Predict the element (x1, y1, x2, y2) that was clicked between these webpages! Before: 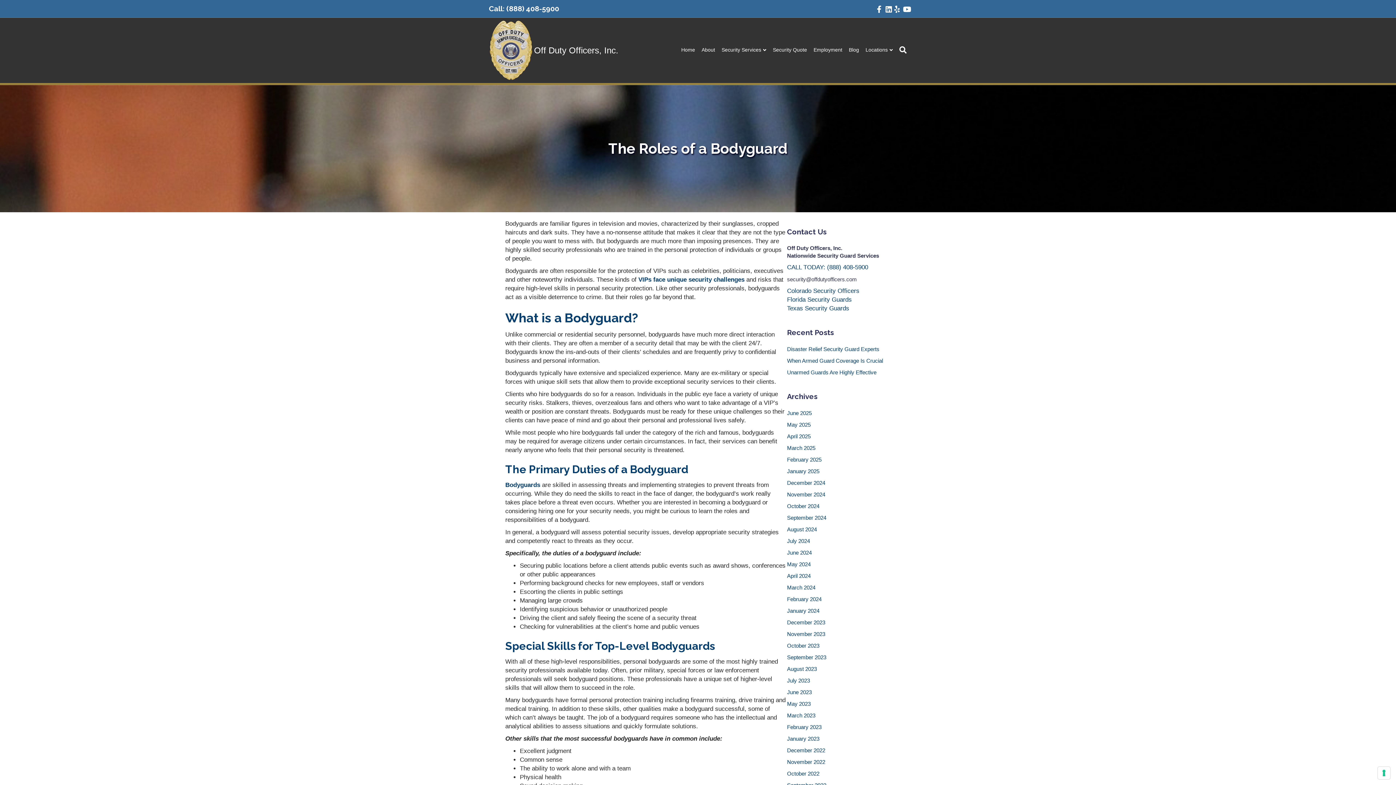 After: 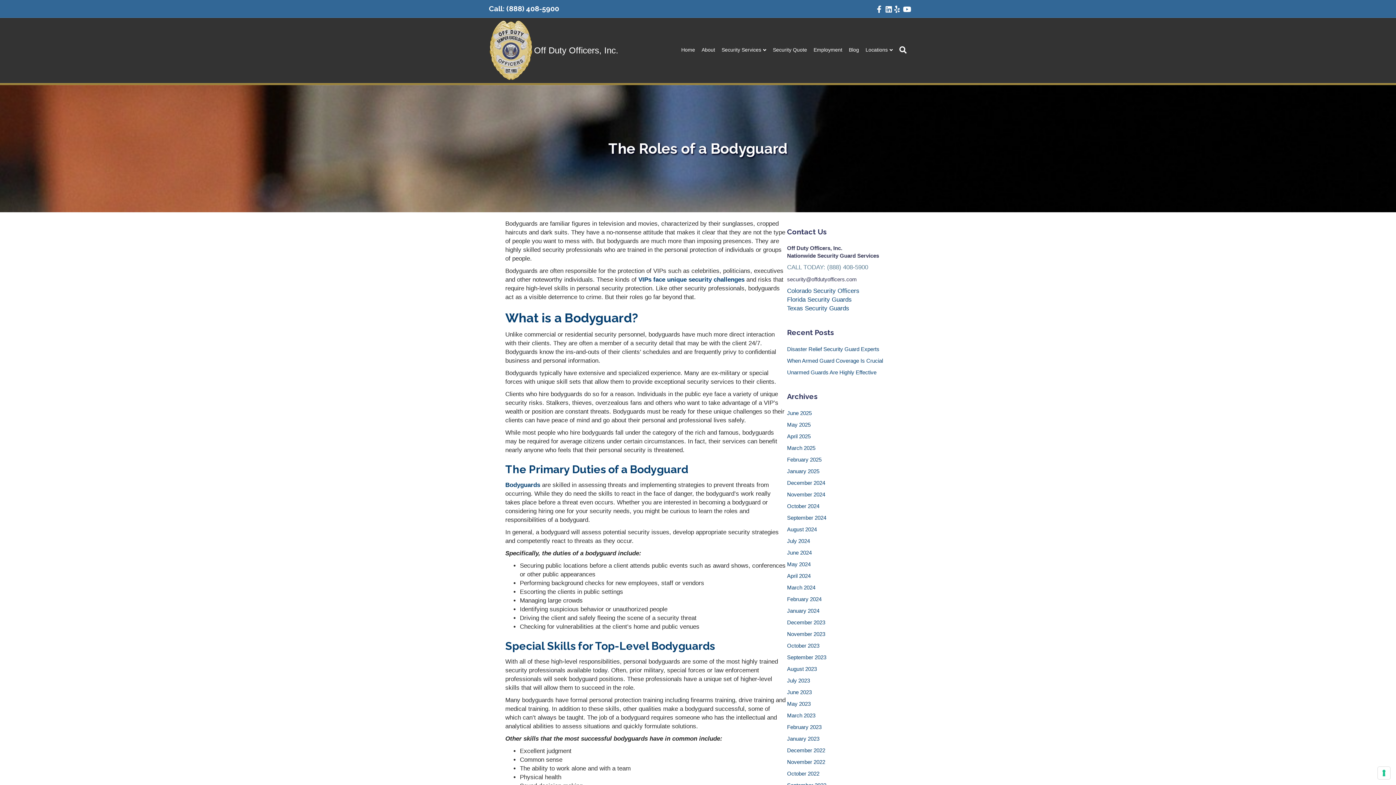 Action: label: CALL TODAY: (888) 408-5900 bbox: (787, 264, 868, 270)